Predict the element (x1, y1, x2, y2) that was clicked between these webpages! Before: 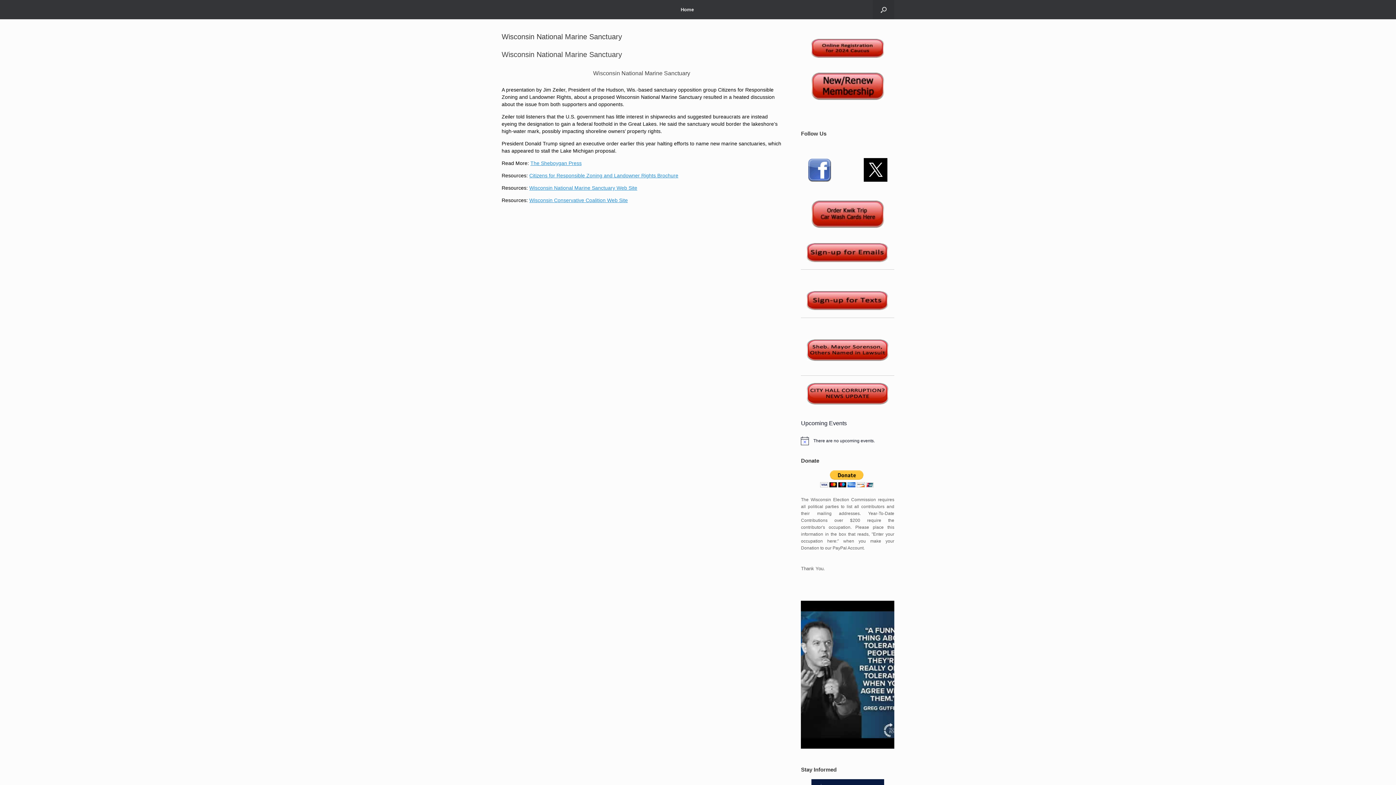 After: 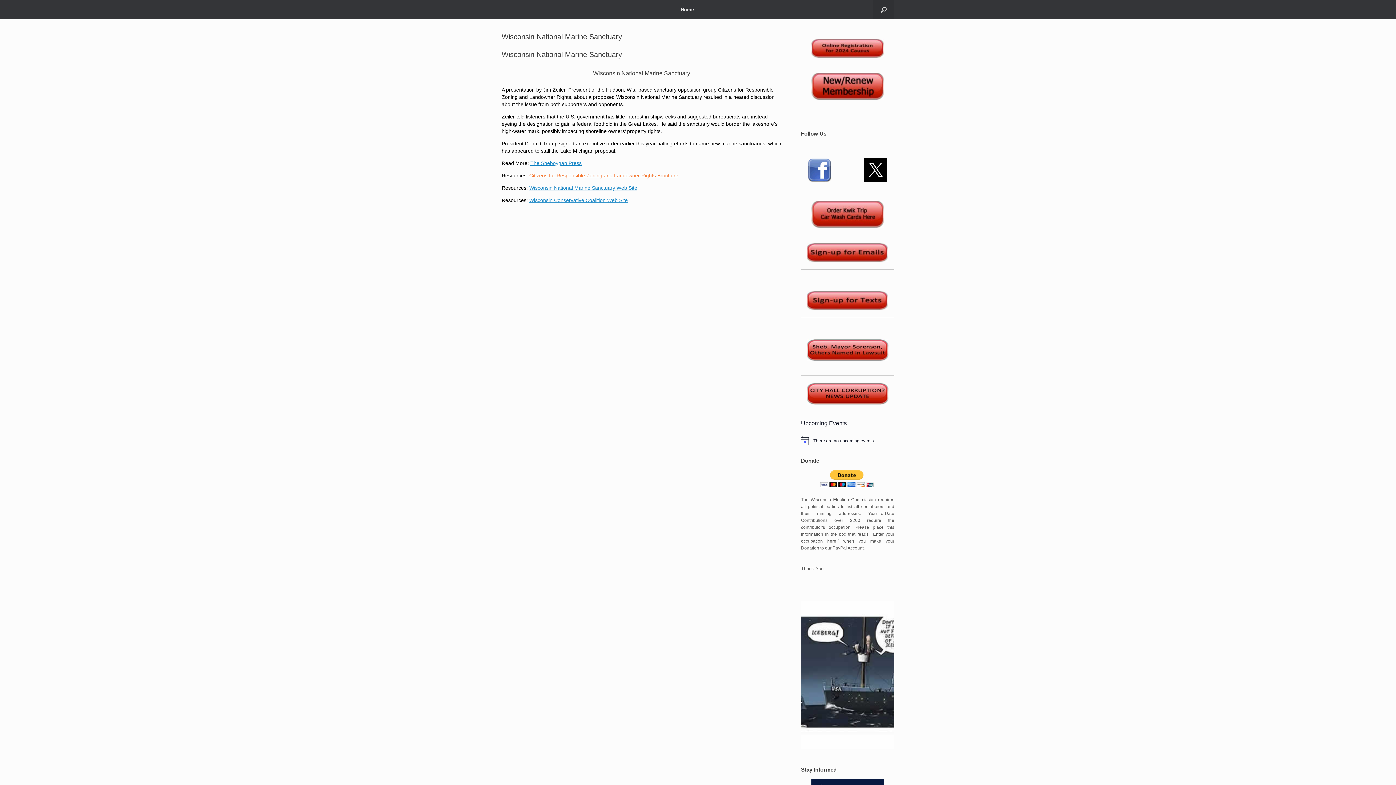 Action: label: Citizens for Responsible Zoning and Landowner Rights Brochure bbox: (529, 172, 678, 178)